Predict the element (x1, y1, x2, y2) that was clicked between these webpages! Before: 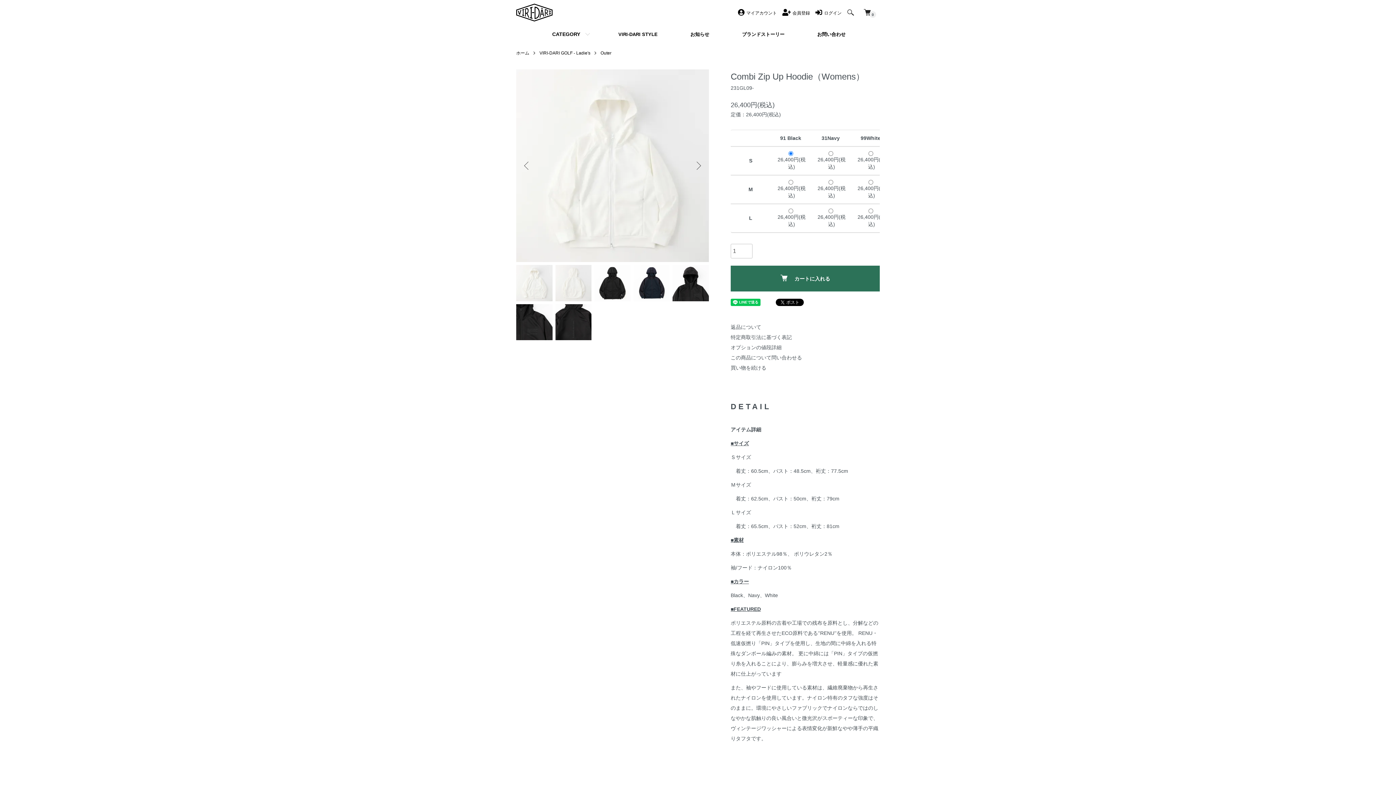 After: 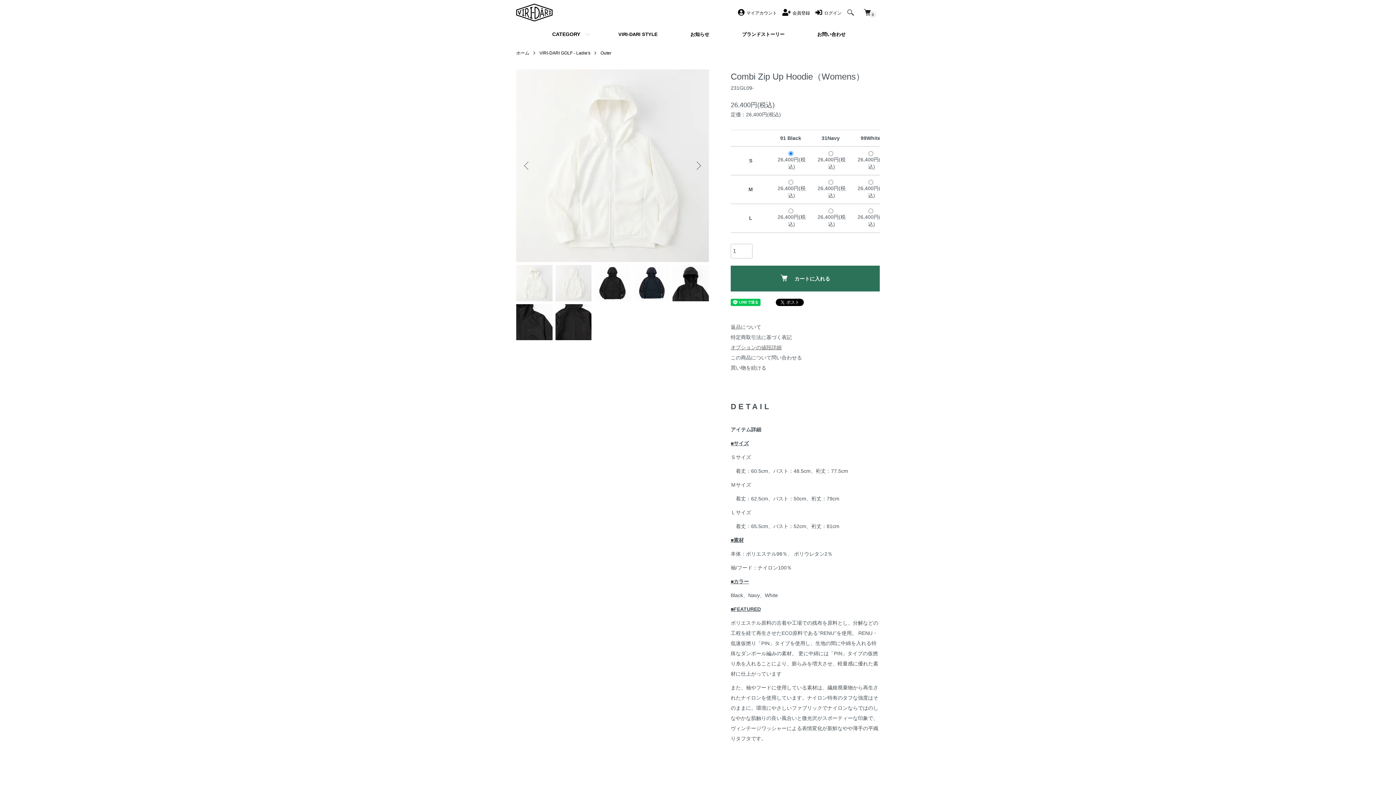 Action: bbox: (730, 344, 781, 350) label: オプションの値段詳細